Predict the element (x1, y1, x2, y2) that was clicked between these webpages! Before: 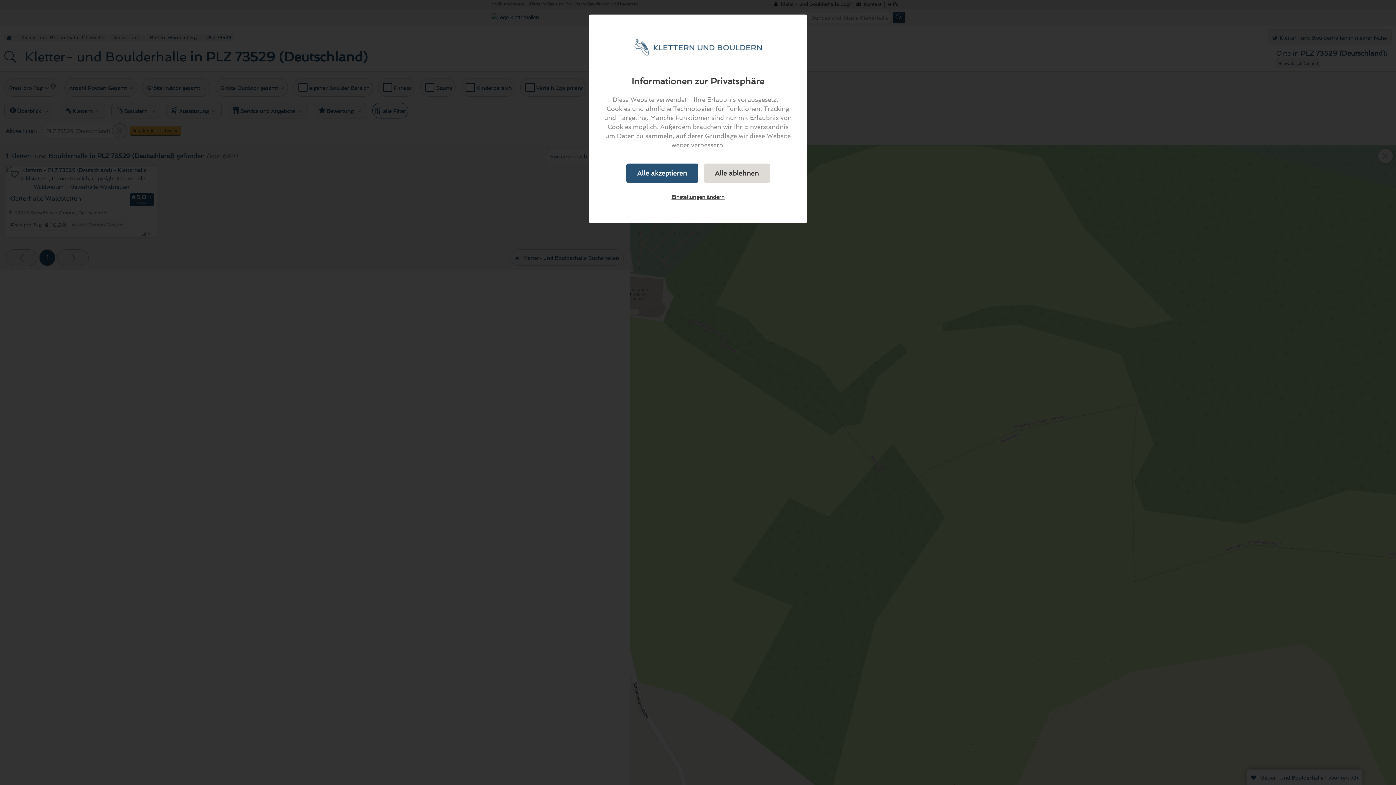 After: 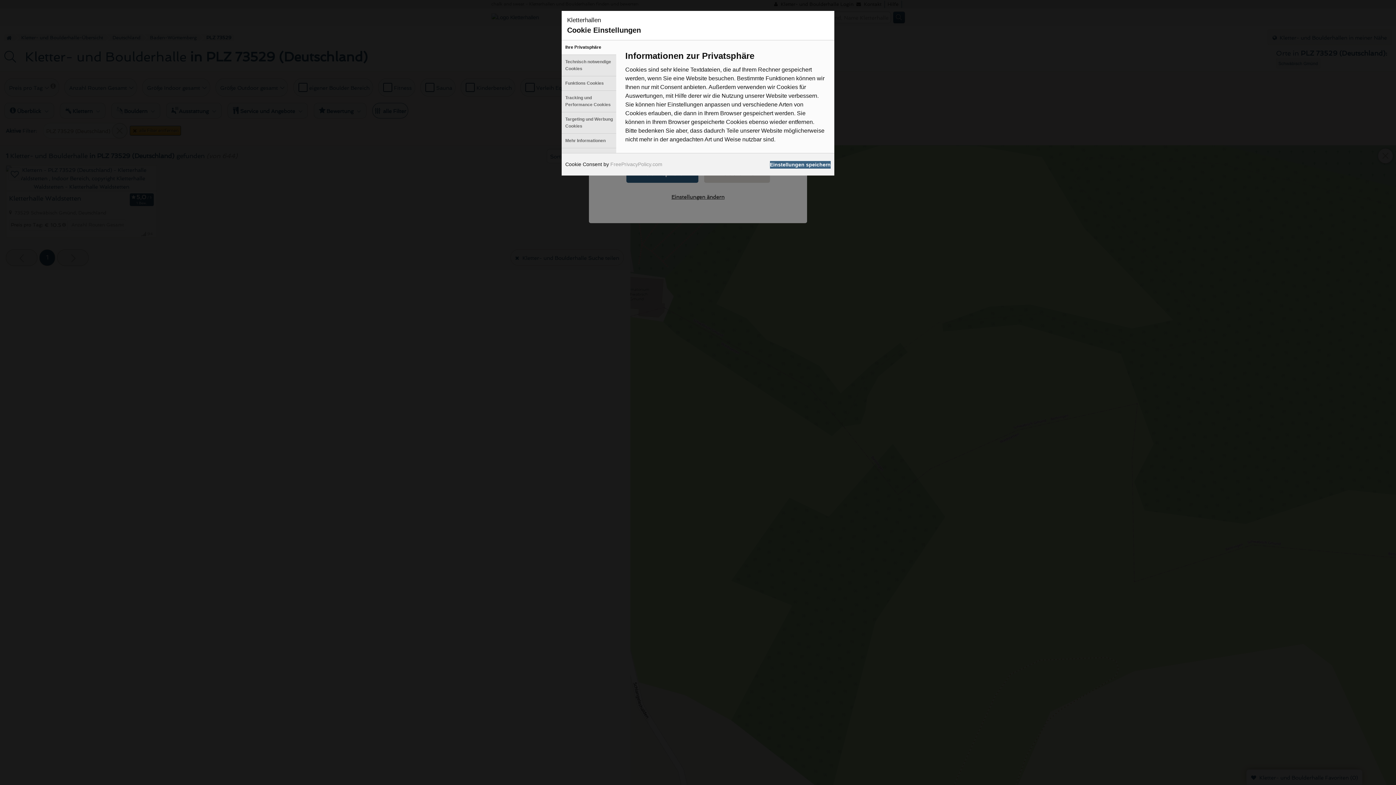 Action: bbox: (660, 188, 735, 205) label: Einstellungen ändern